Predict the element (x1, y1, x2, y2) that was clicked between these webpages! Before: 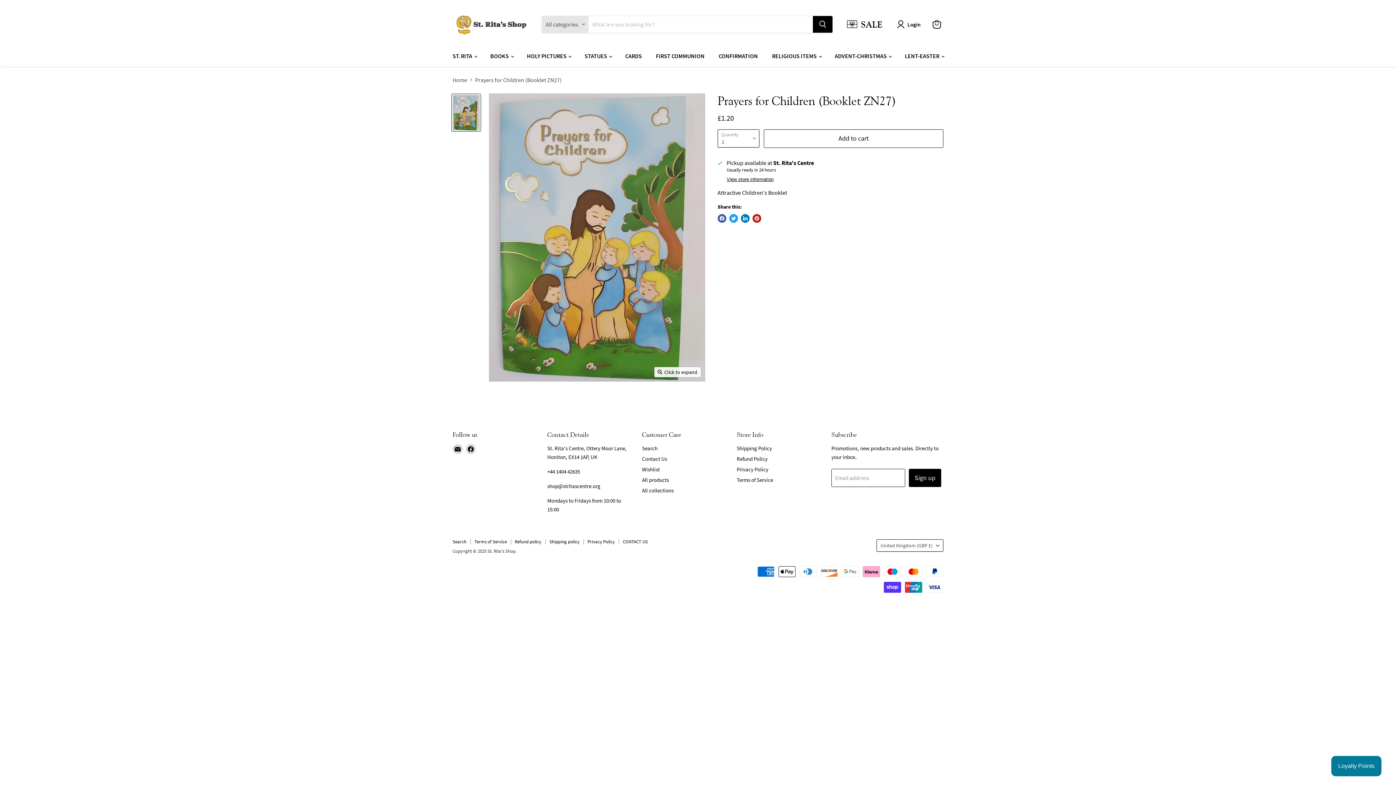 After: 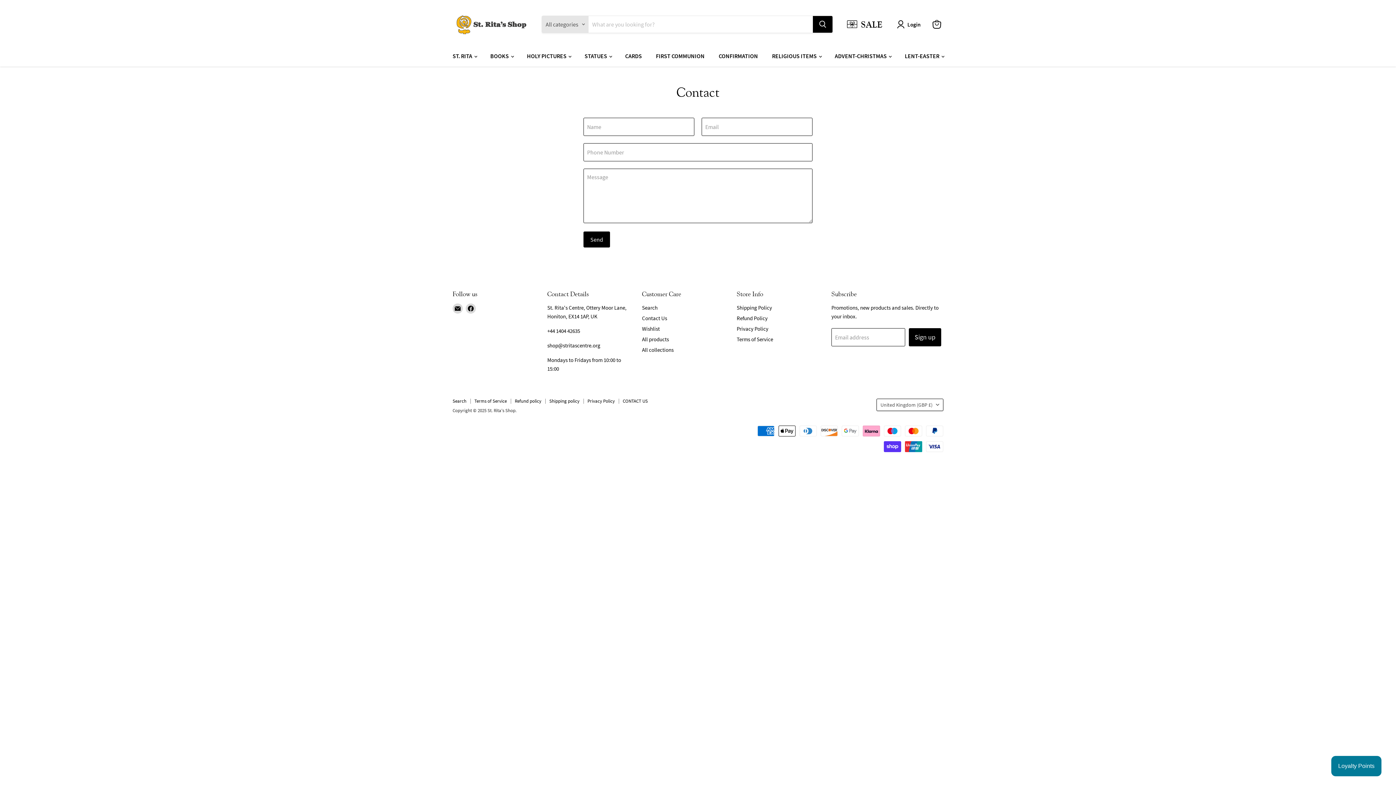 Action: label: Contact Us bbox: (642, 455, 667, 462)